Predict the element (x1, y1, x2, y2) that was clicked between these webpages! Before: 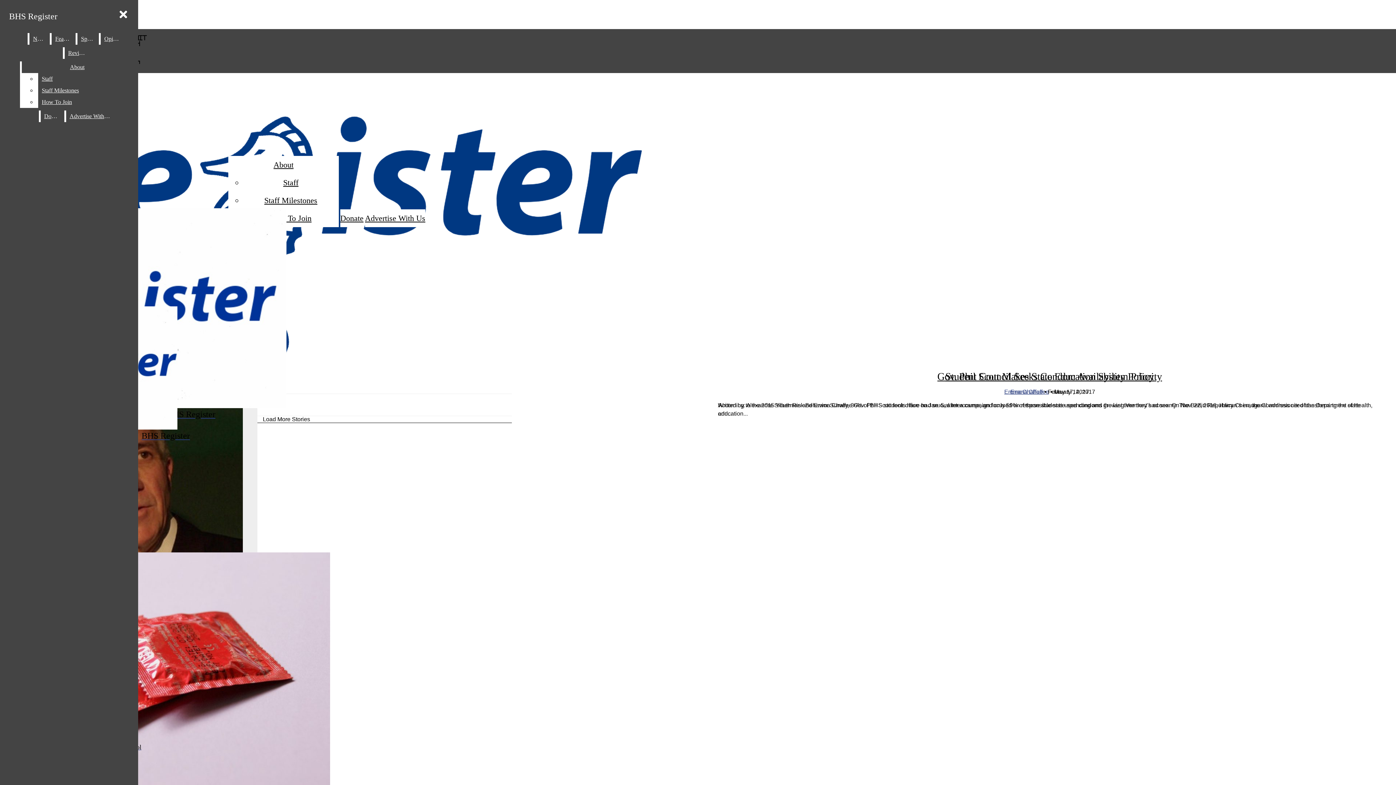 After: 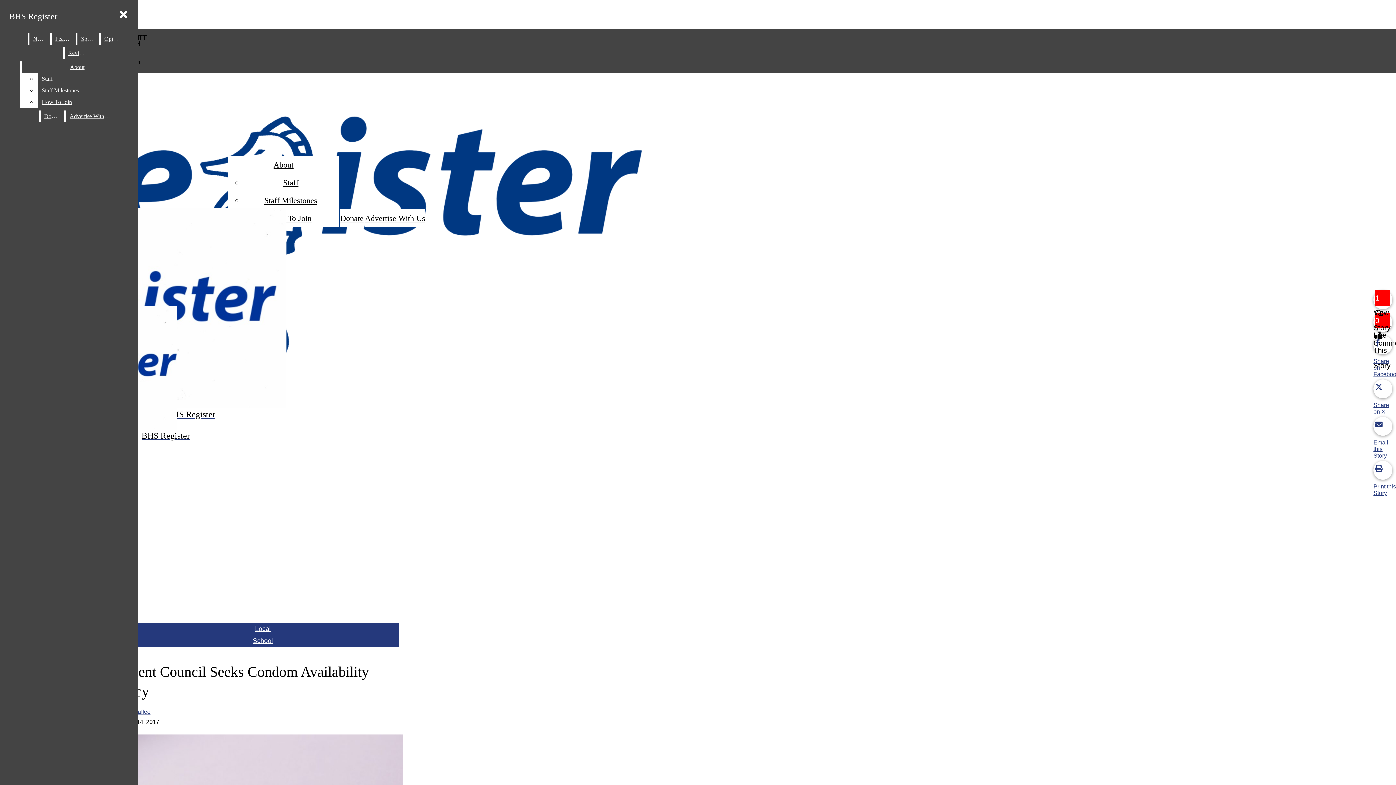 Action: label: Student Council Seeks Condom Availability Policy bbox: (945, 371, 1154, 382)